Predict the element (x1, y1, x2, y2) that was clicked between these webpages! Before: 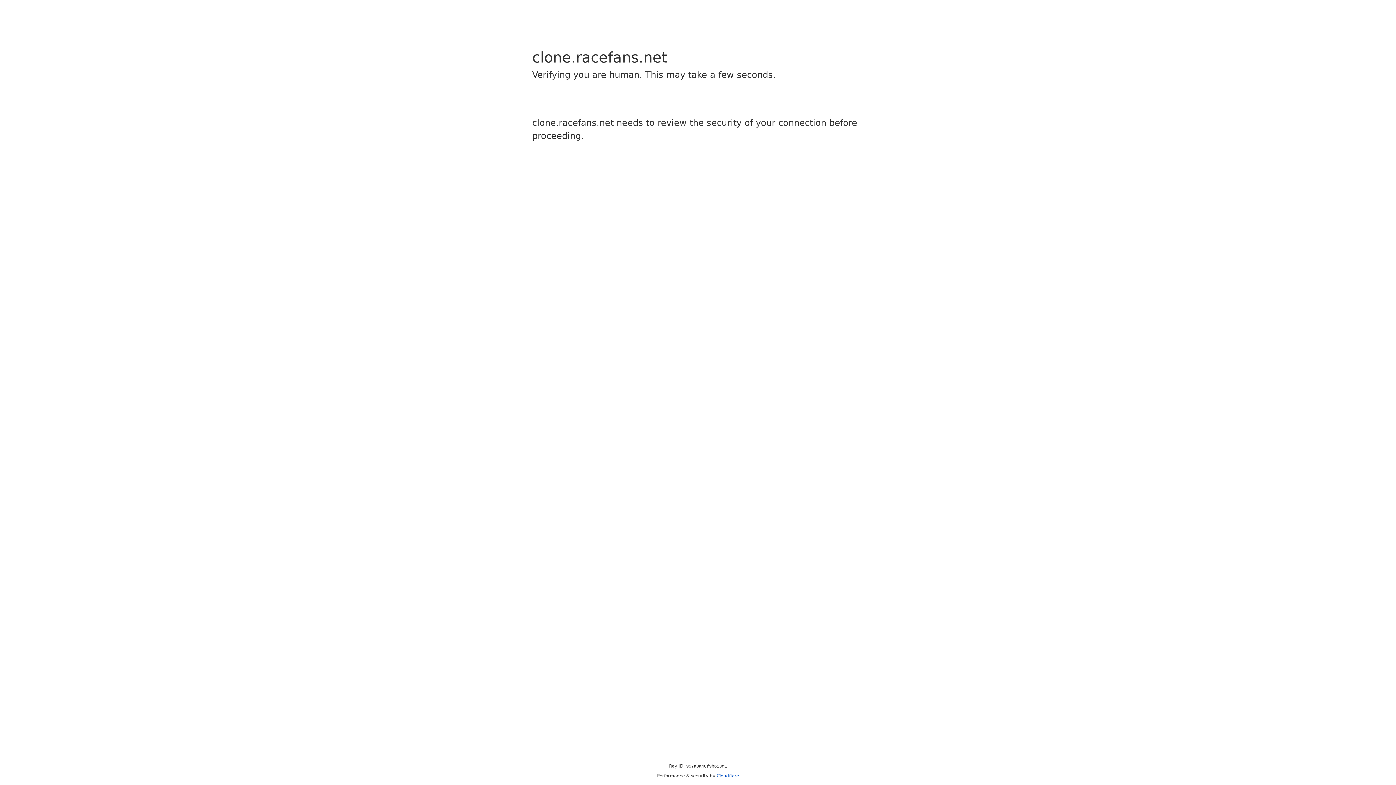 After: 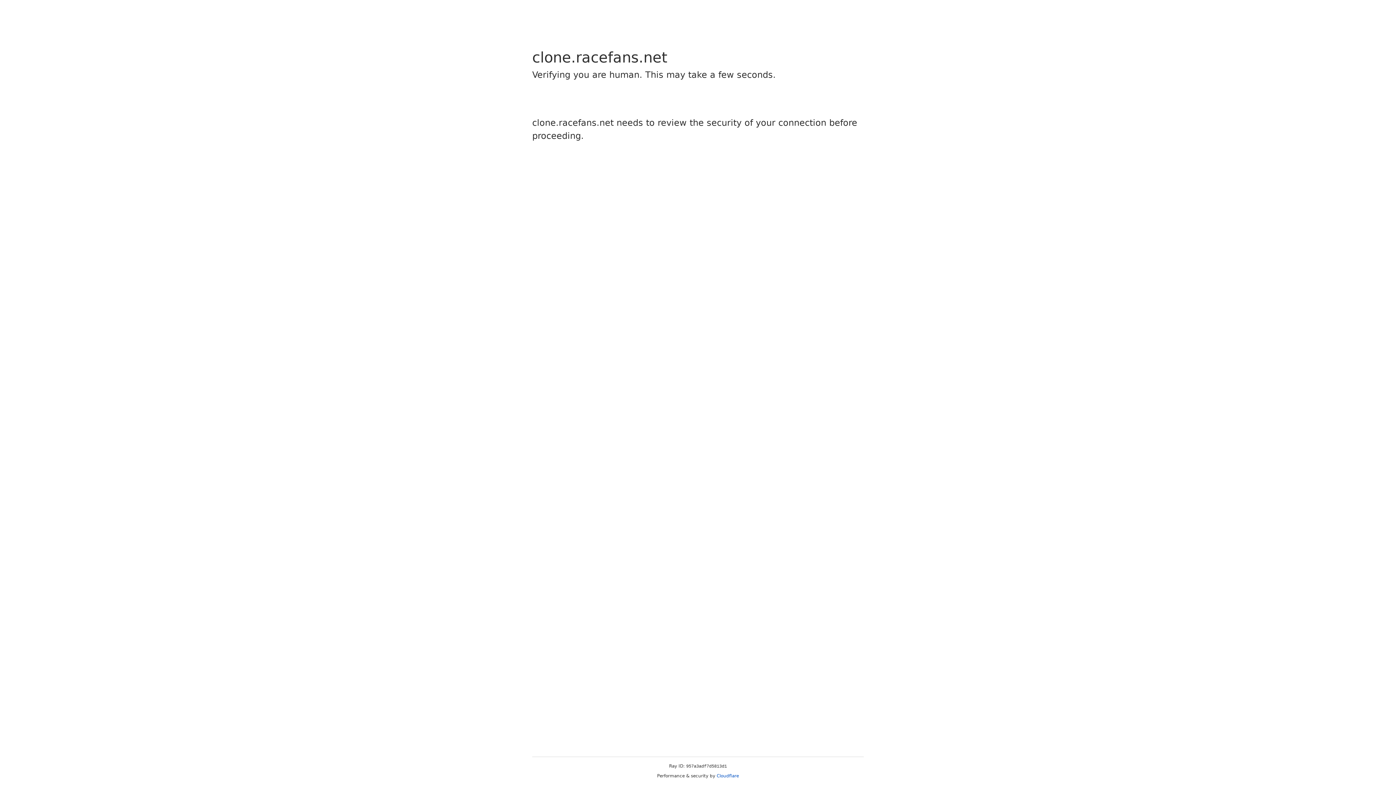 Action: label: Cloudflare bbox: (716, 773, 739, 778)